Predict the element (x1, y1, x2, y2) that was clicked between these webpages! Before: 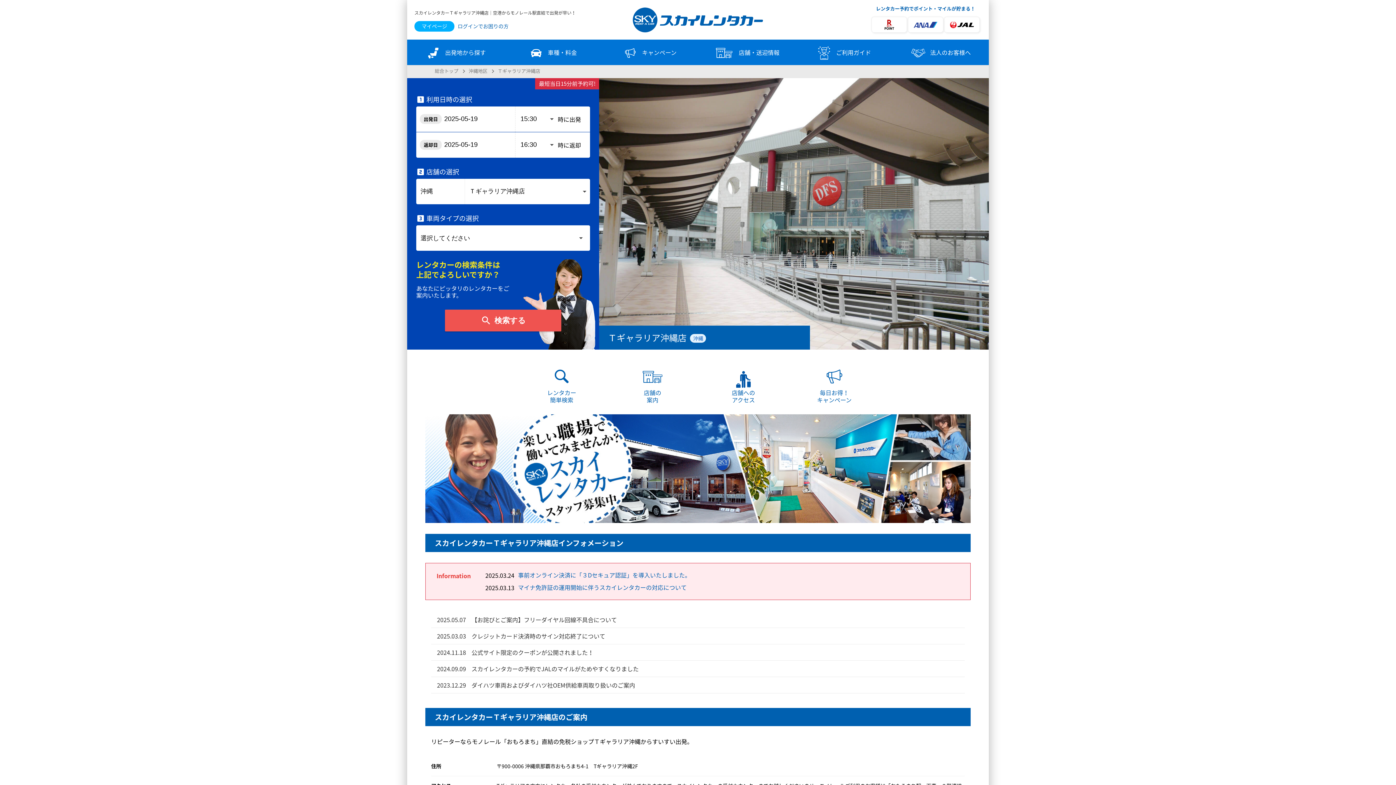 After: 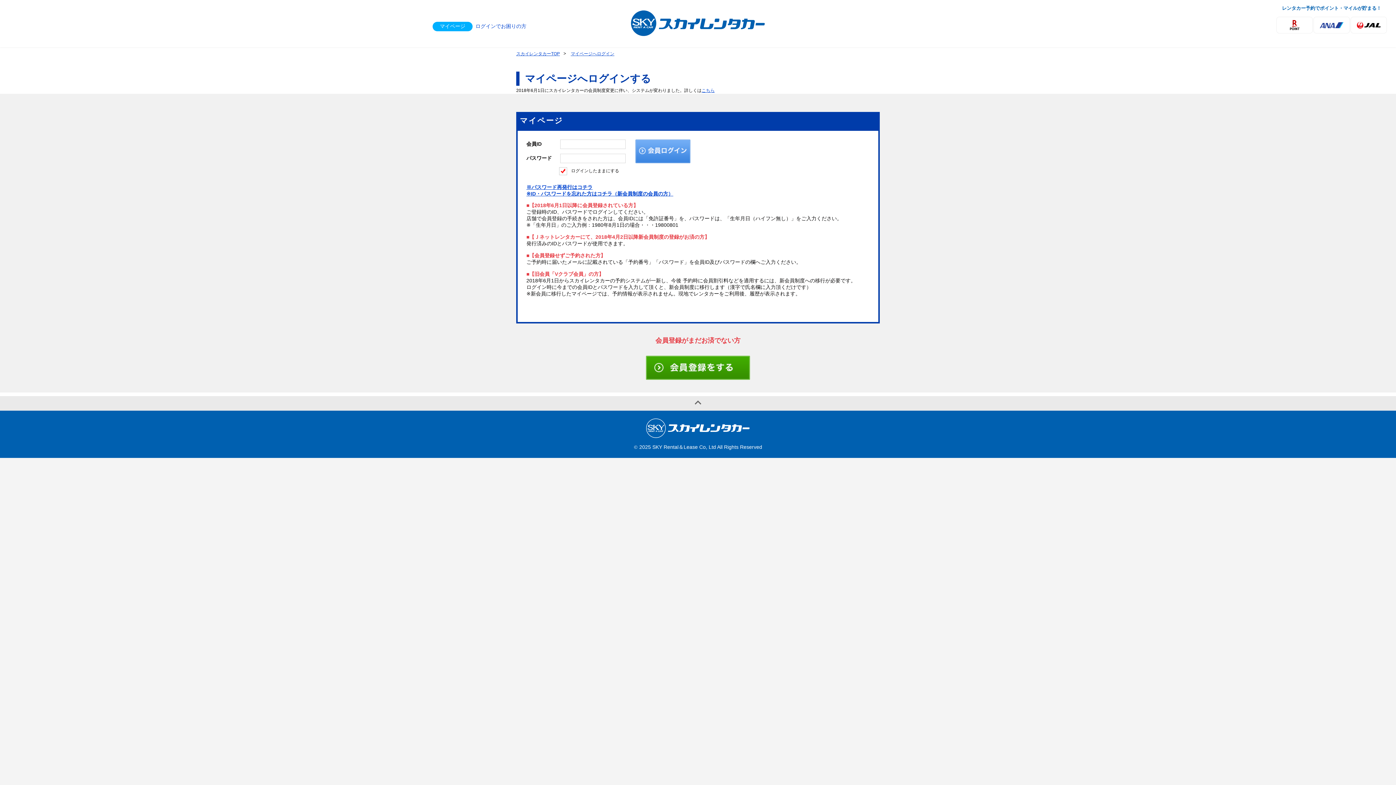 Action: bbox: (414, 21, 454, 31) label: マイページ